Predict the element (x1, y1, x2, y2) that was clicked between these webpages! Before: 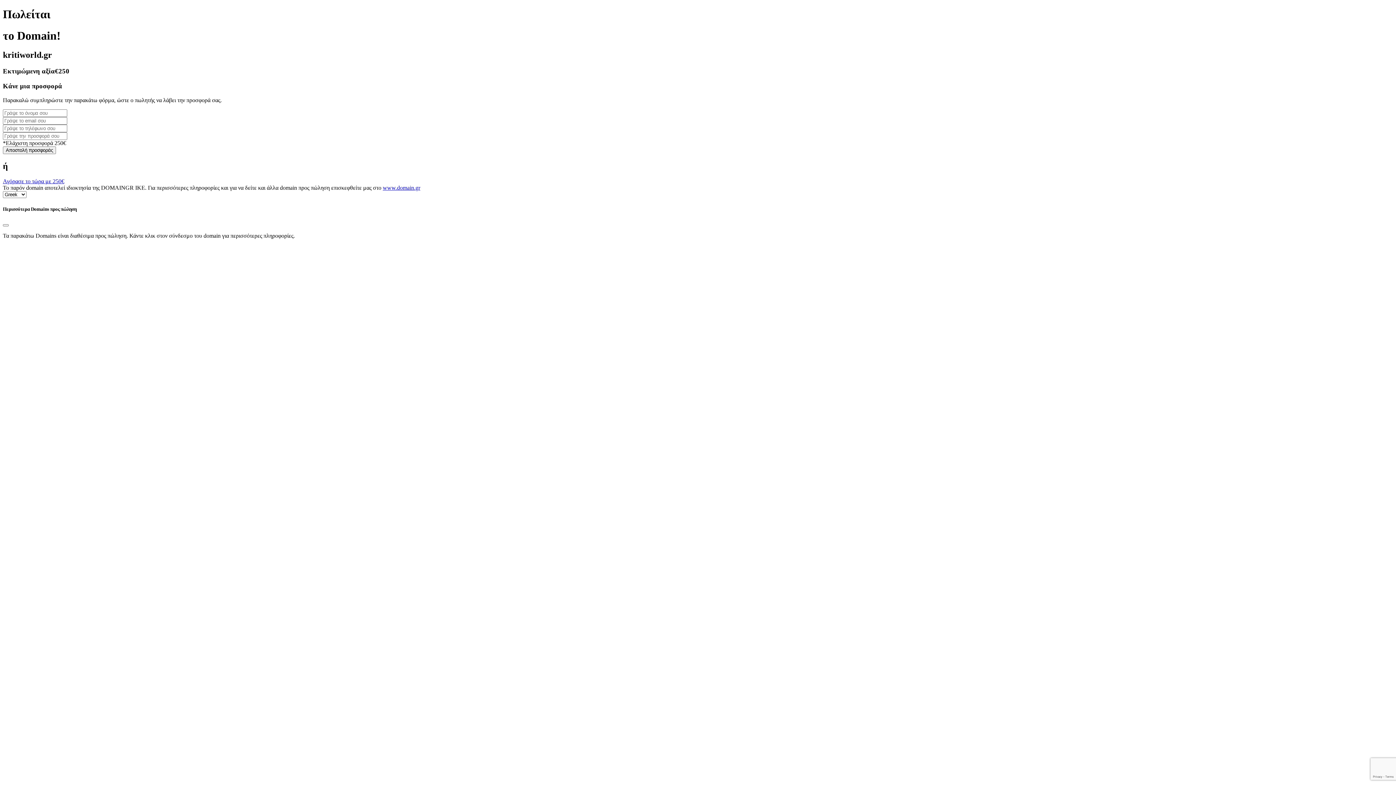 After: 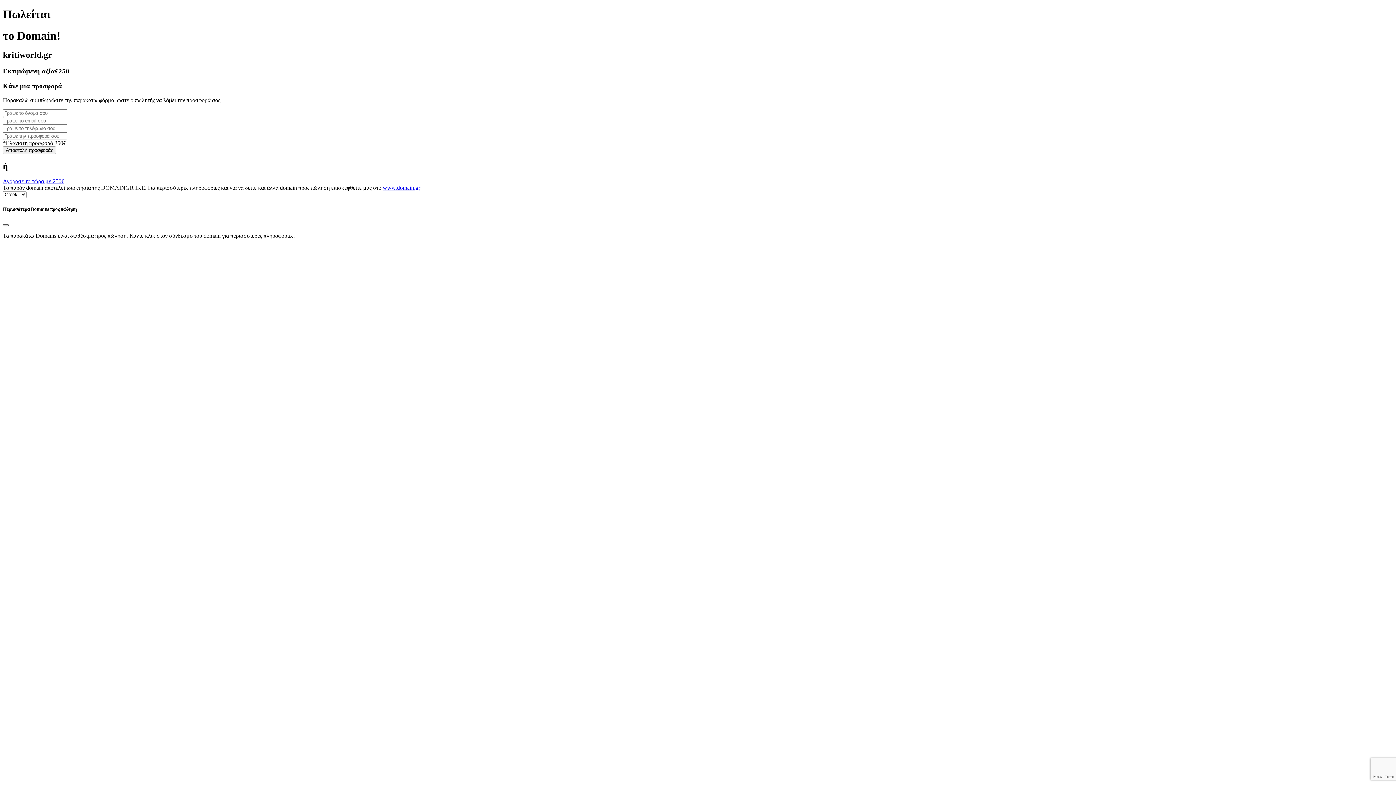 Action: label: Close bbox: (2, 224, 8, 226)